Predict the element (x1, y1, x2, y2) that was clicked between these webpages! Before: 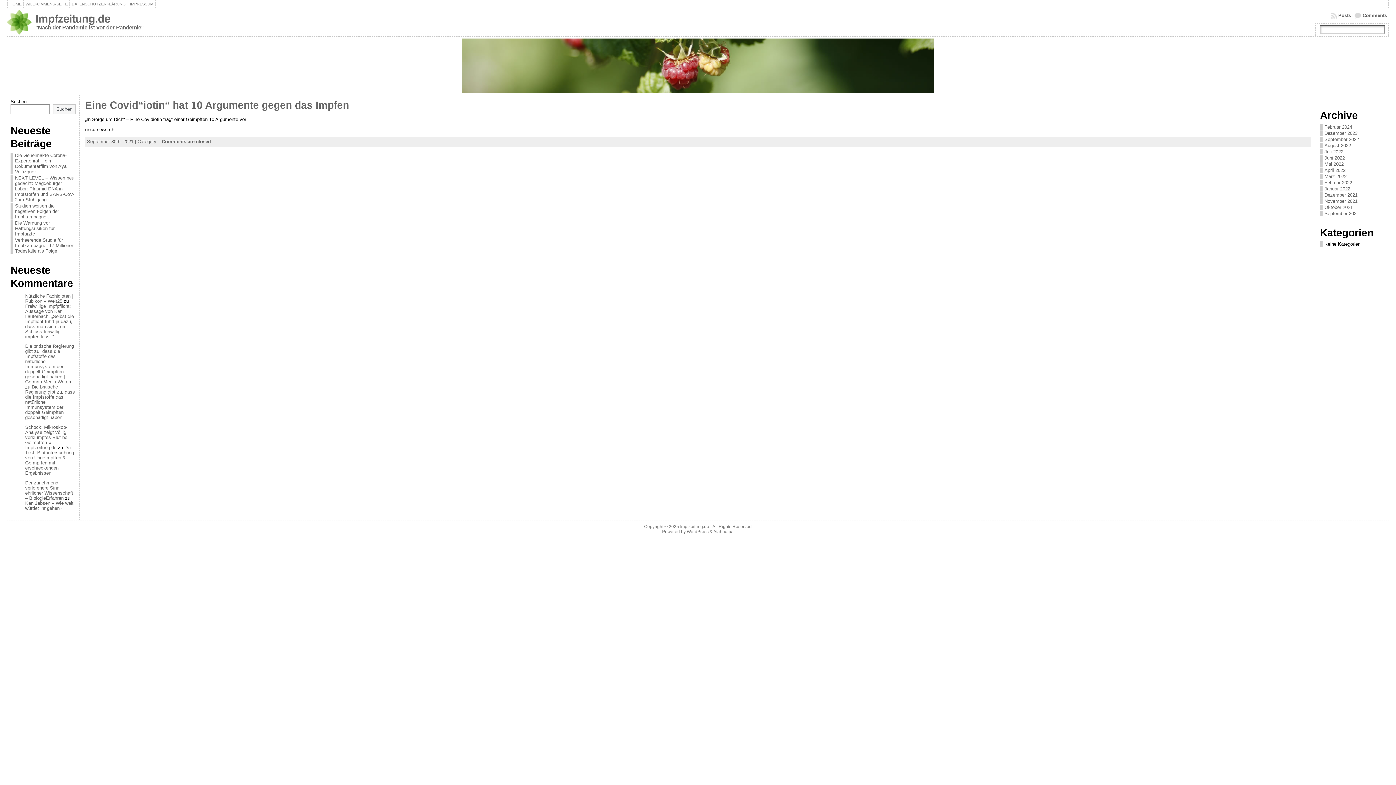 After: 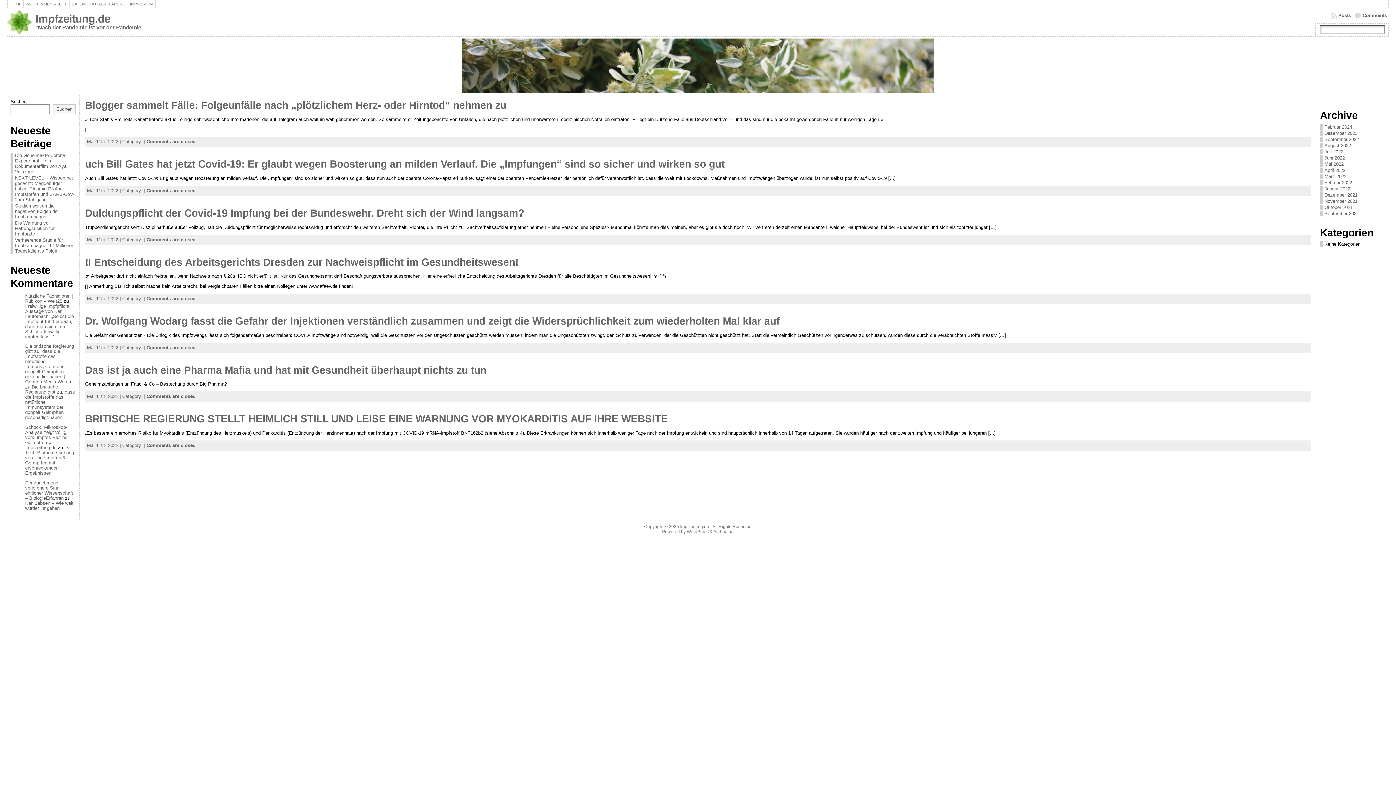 Action: bbox: (1324, 161, 1344, 166) label: Mai 2022